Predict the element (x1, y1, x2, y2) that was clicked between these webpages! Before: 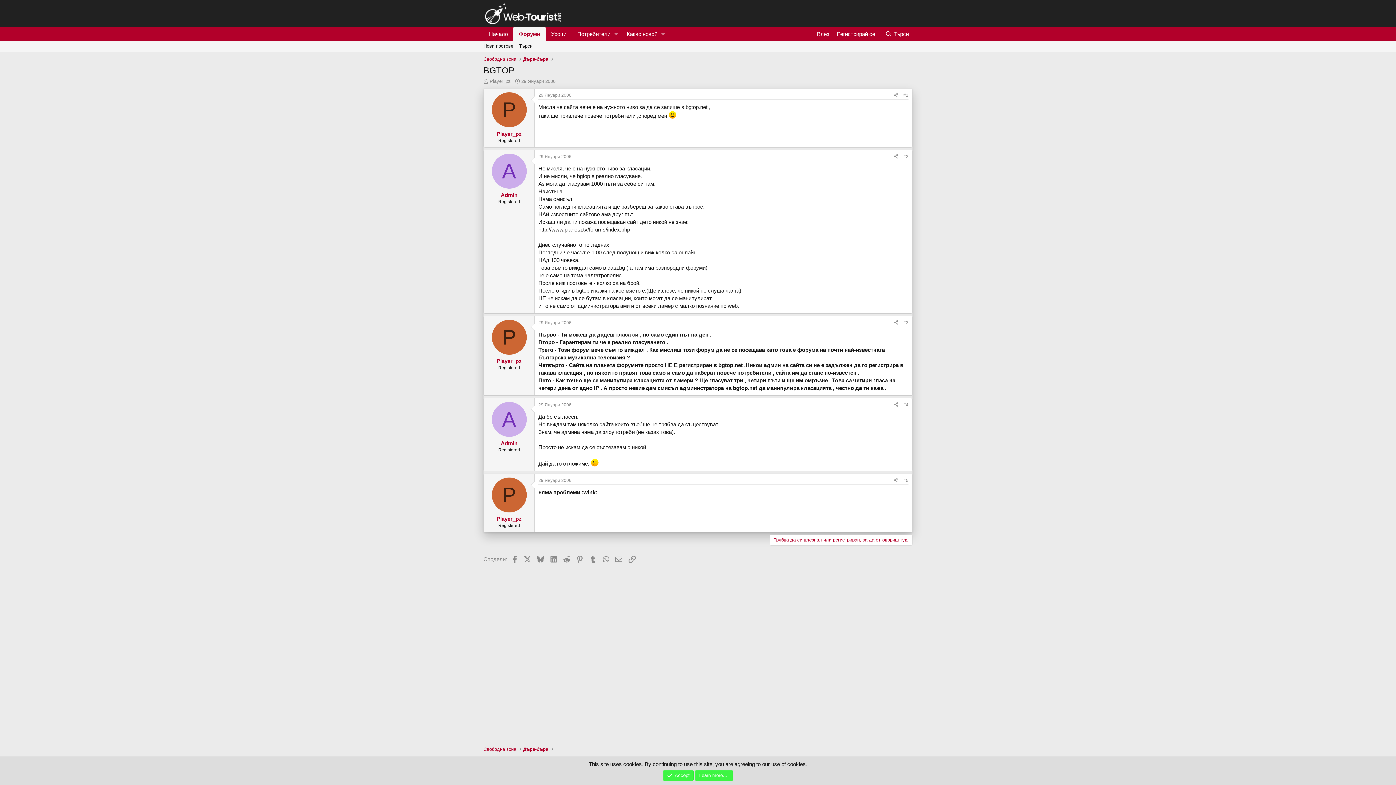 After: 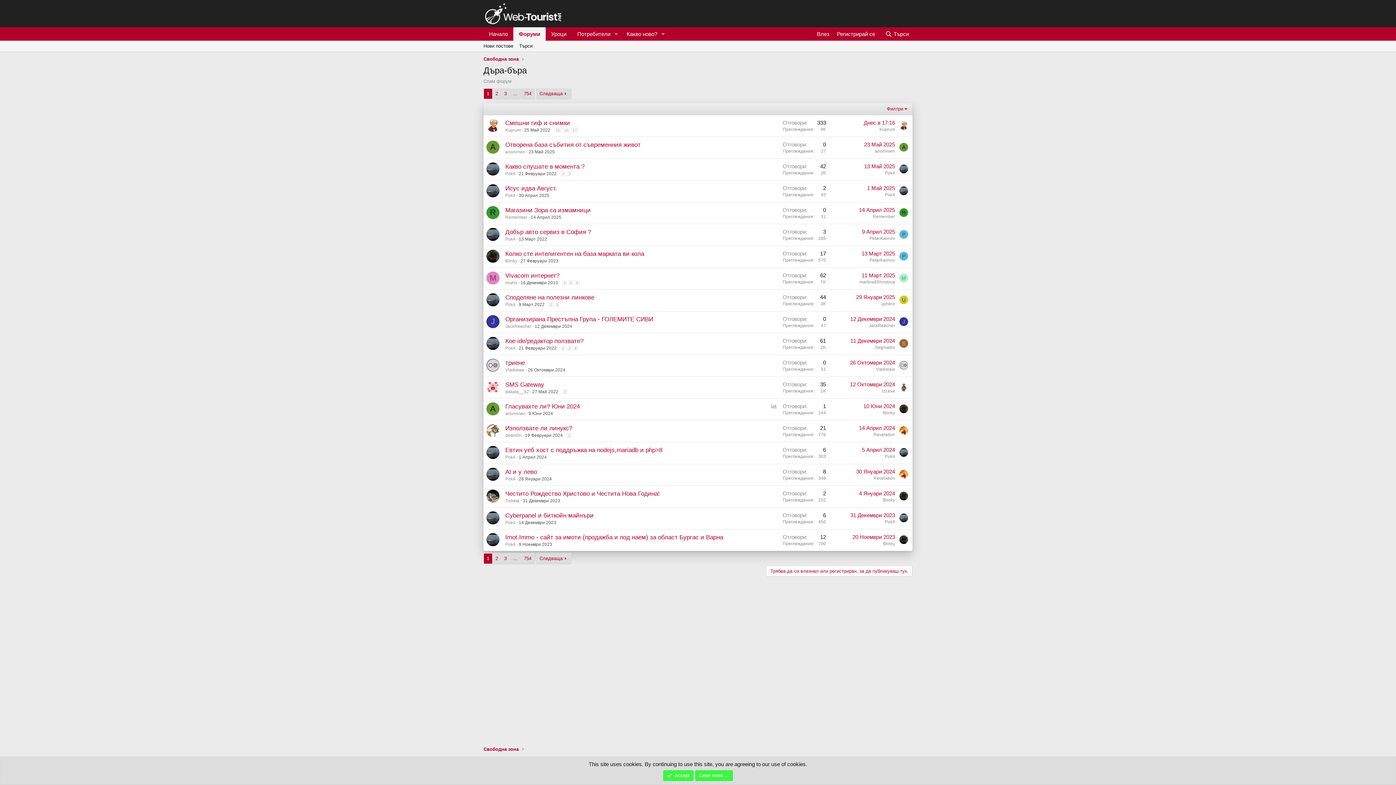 Action: label: Дъра-бъра bbox: (521, 54, 550, 63)